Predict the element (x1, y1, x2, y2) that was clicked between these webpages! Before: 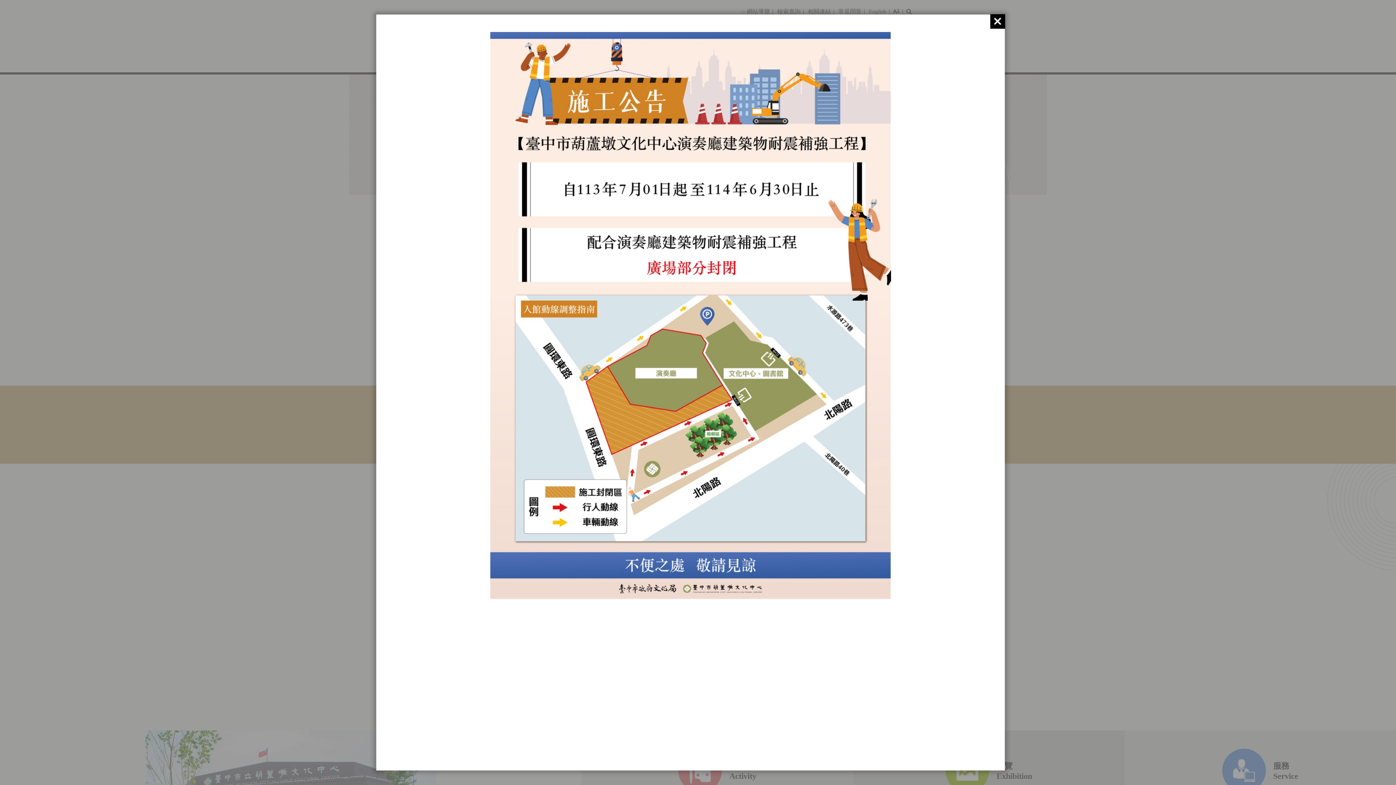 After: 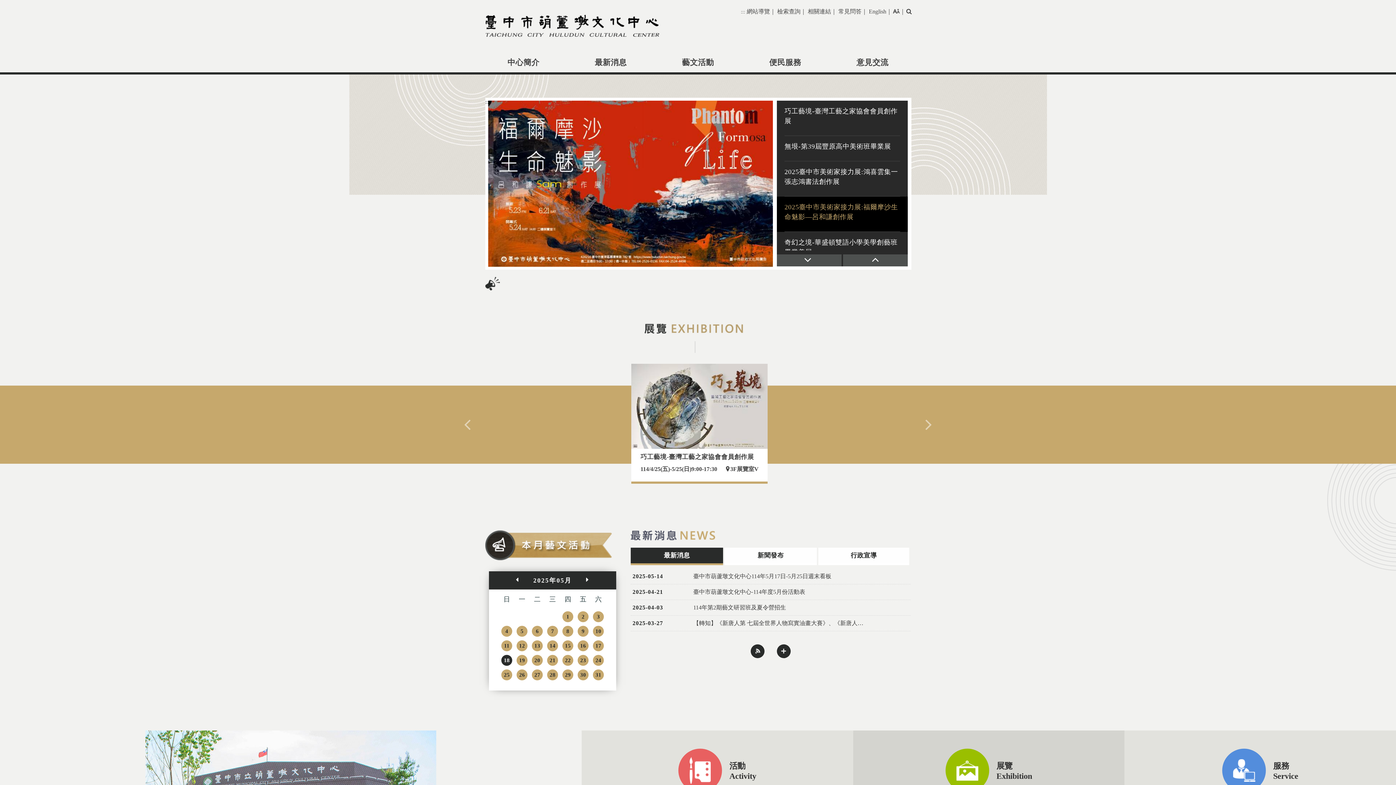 Action: bbox: (990, 14, 1005, 28)